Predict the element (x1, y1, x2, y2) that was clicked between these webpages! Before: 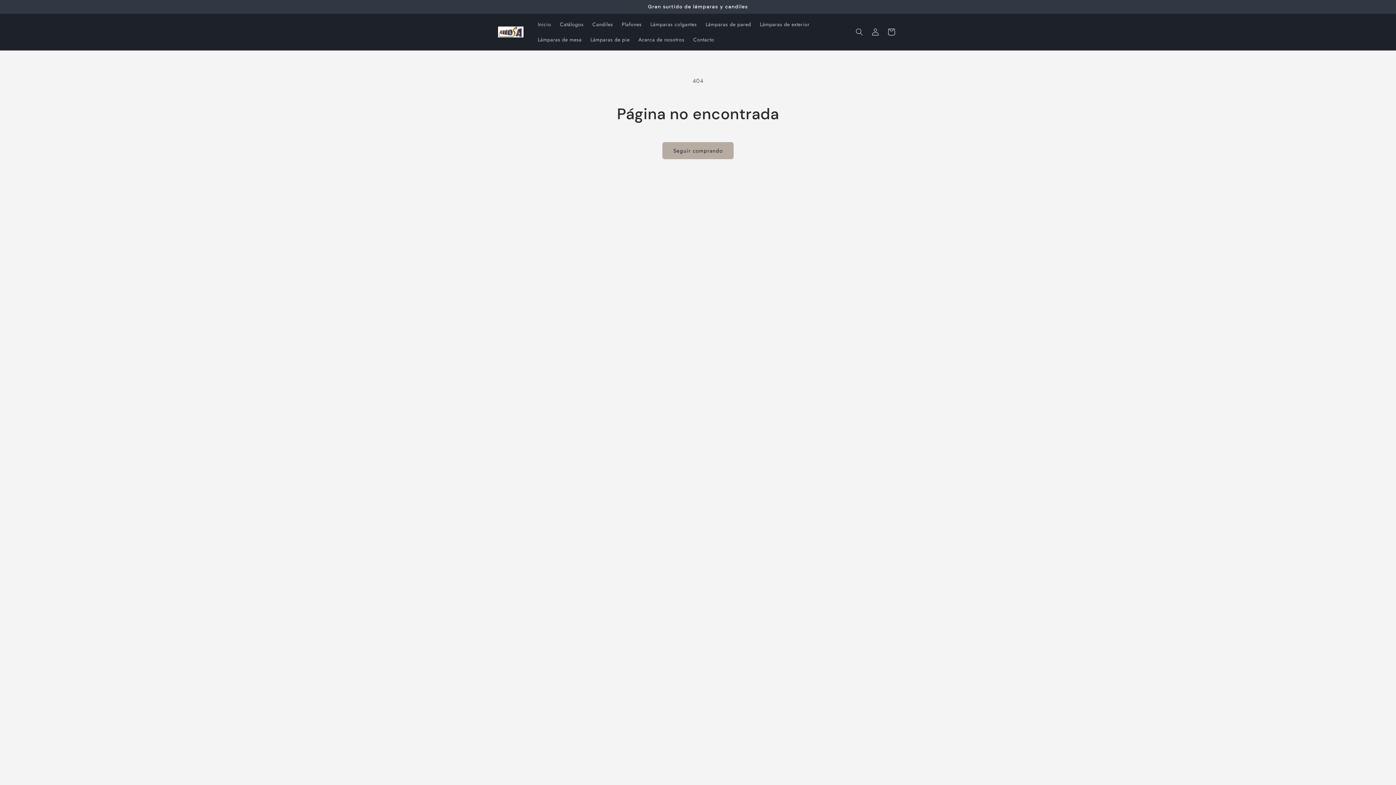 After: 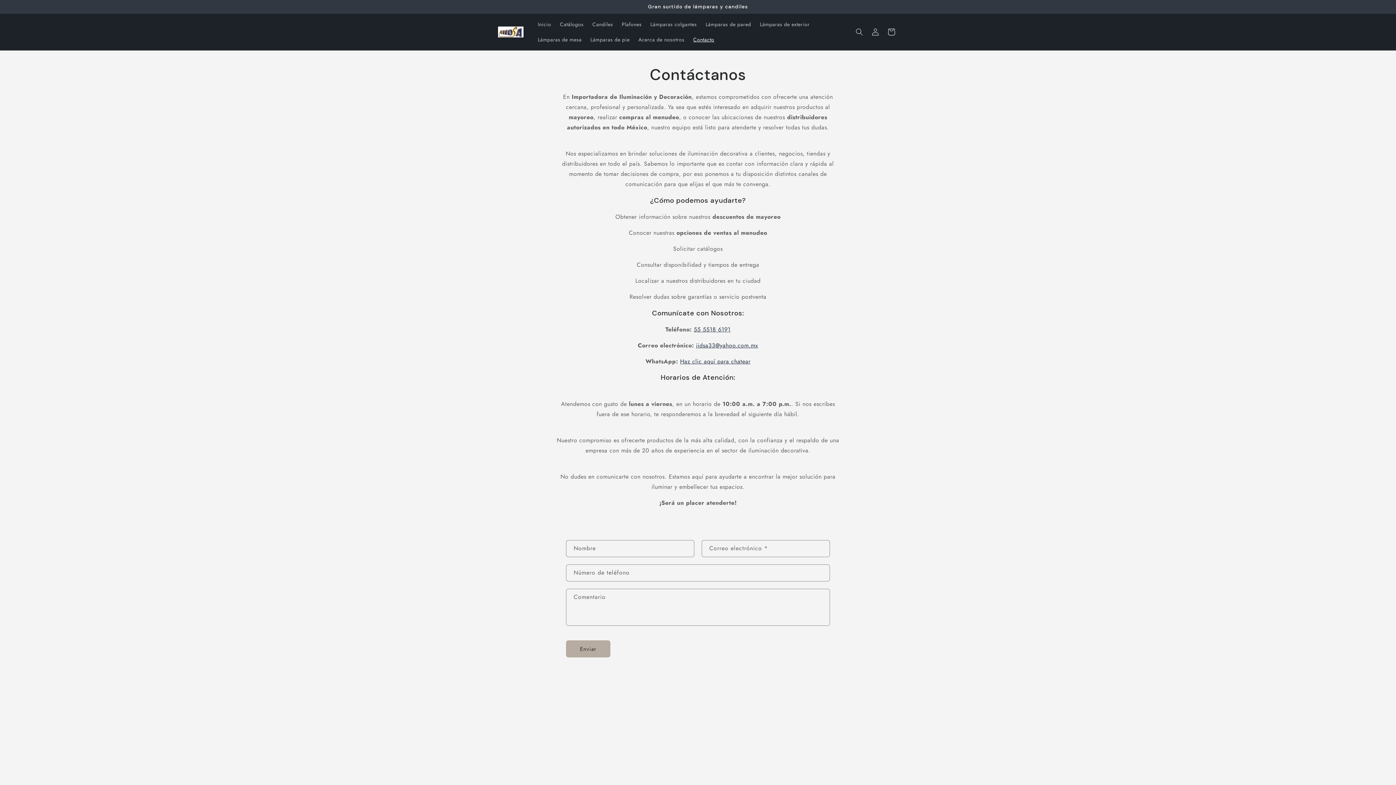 Action: bbox: (689, 32, 718, 47) label: Contacto